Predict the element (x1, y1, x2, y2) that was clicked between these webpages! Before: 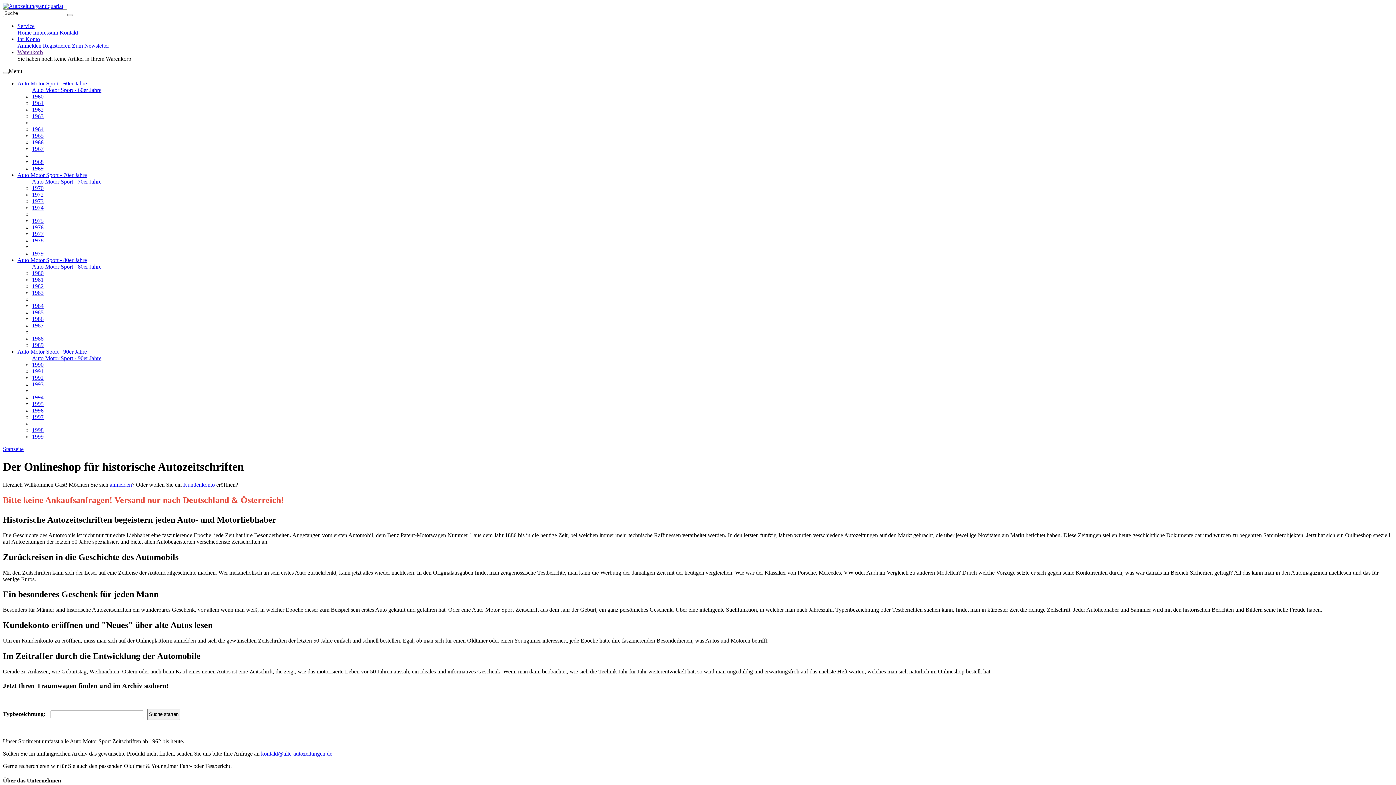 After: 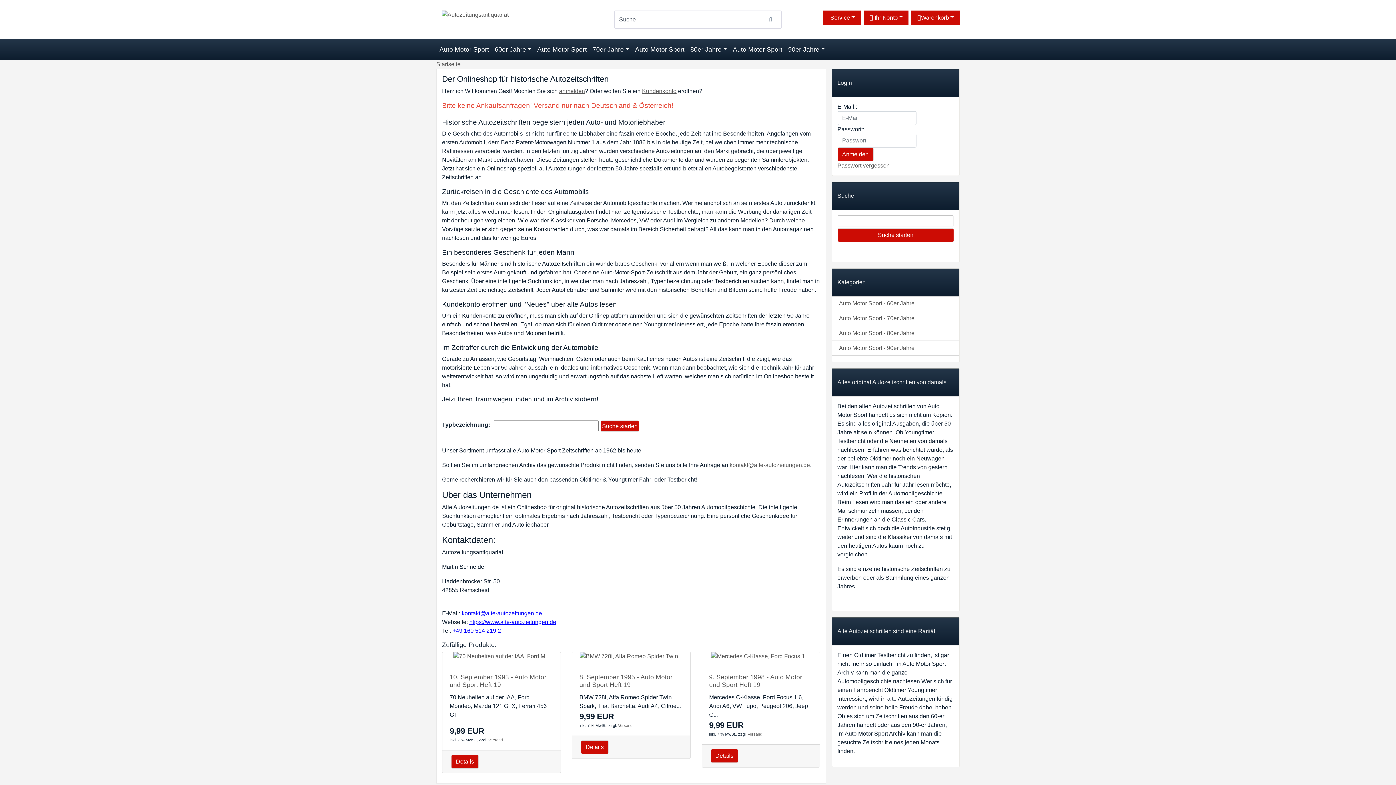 Action: bbox: (17, 49, 42, 55) label: Warenkorb